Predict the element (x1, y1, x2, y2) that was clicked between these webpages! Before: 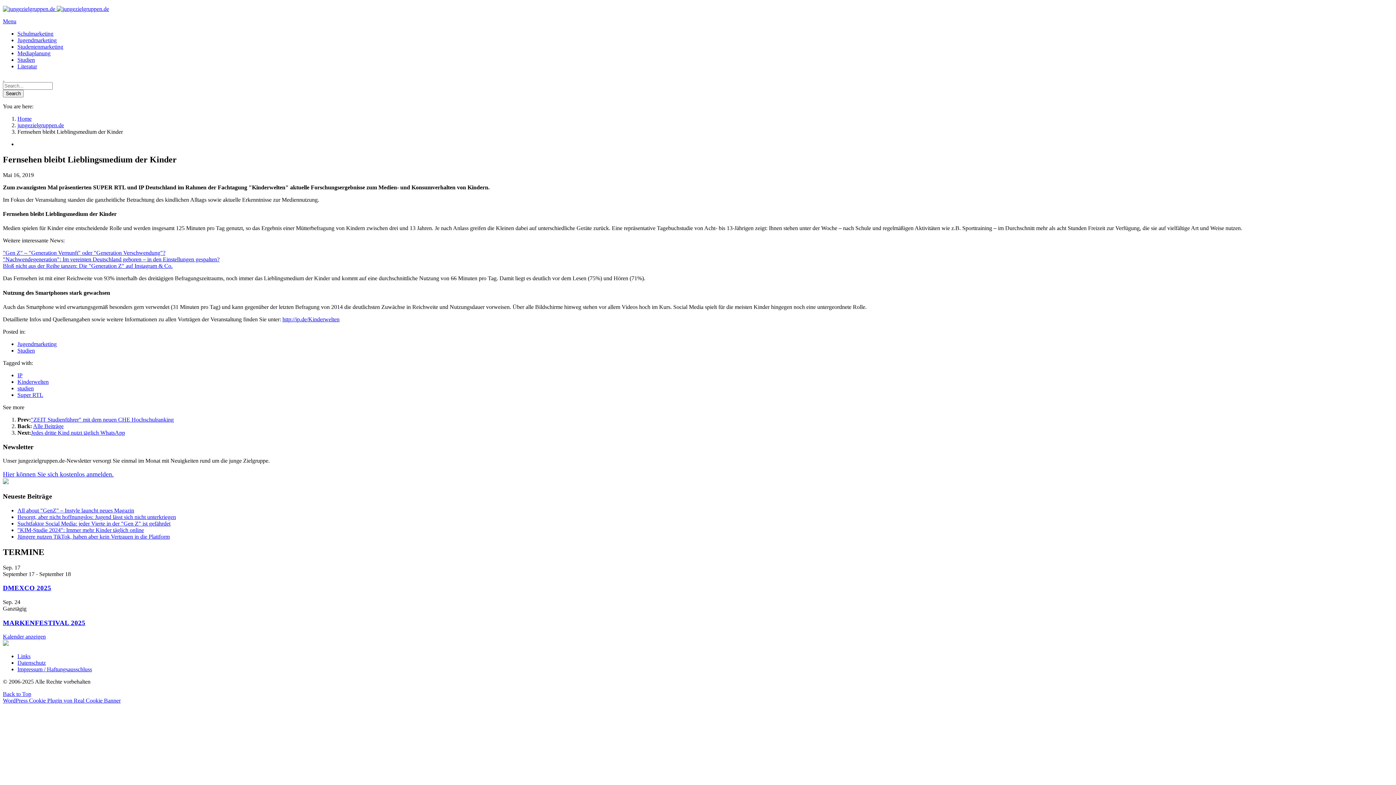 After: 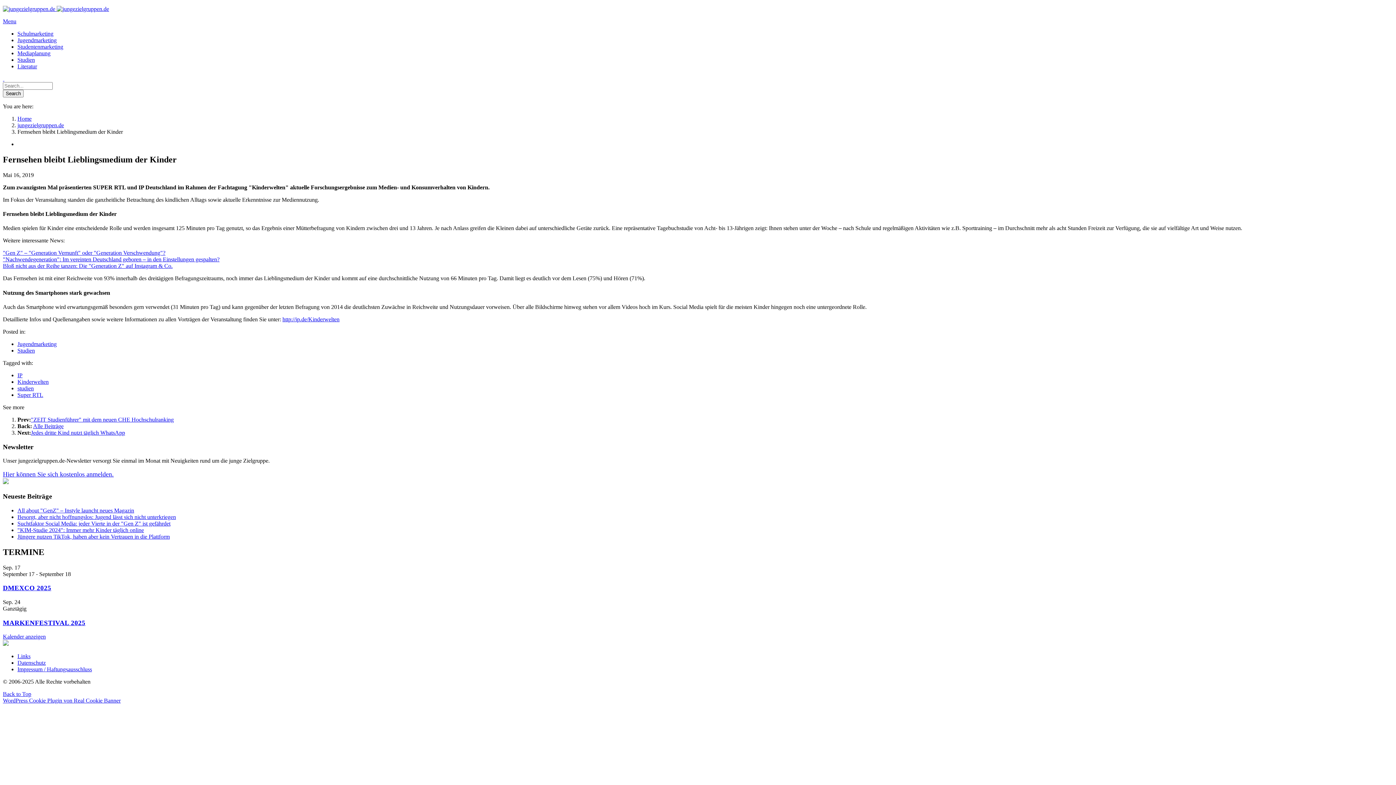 Action: label: Bloß nicht aus der Reihe tanzen: Die "Generation Z" auf Instagram & Co. bbox: (2, 263, 172, 269)